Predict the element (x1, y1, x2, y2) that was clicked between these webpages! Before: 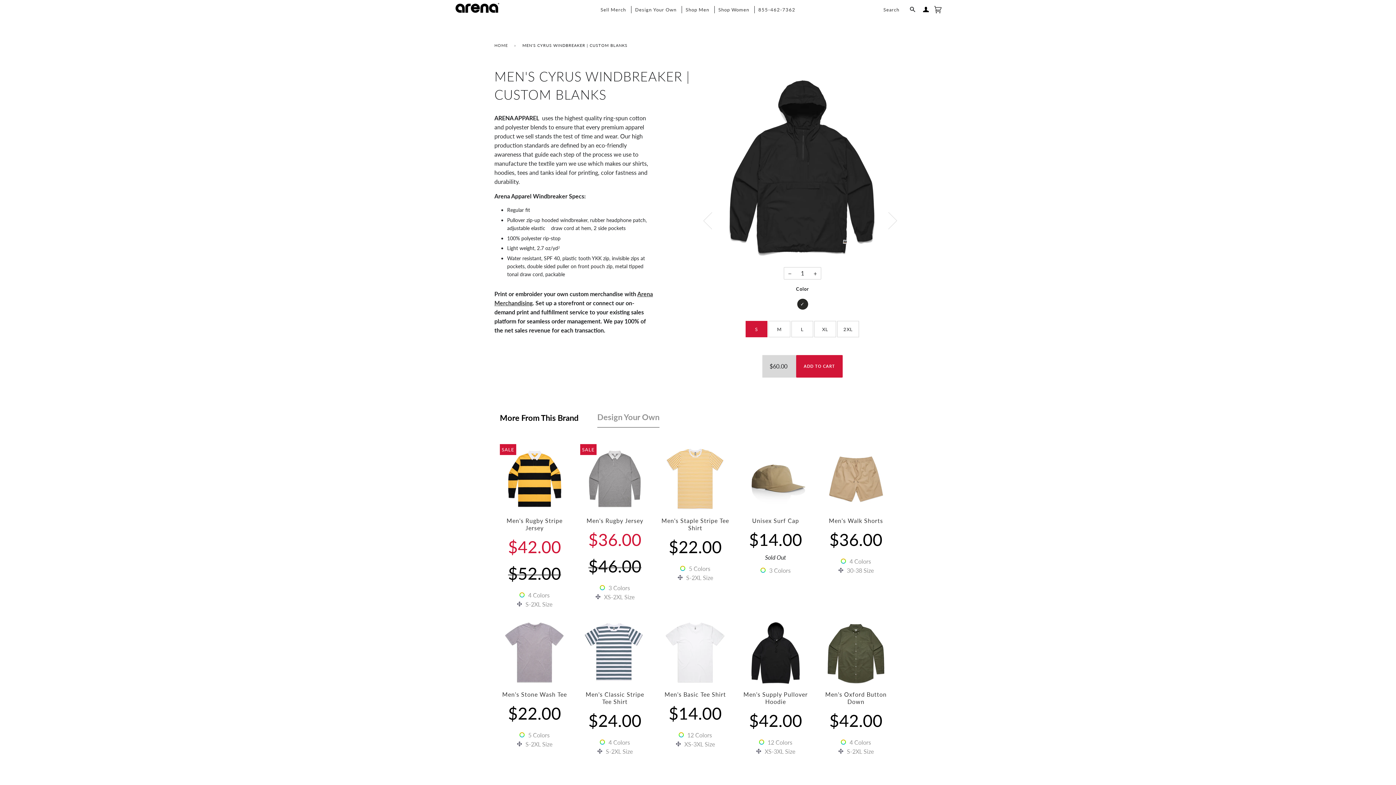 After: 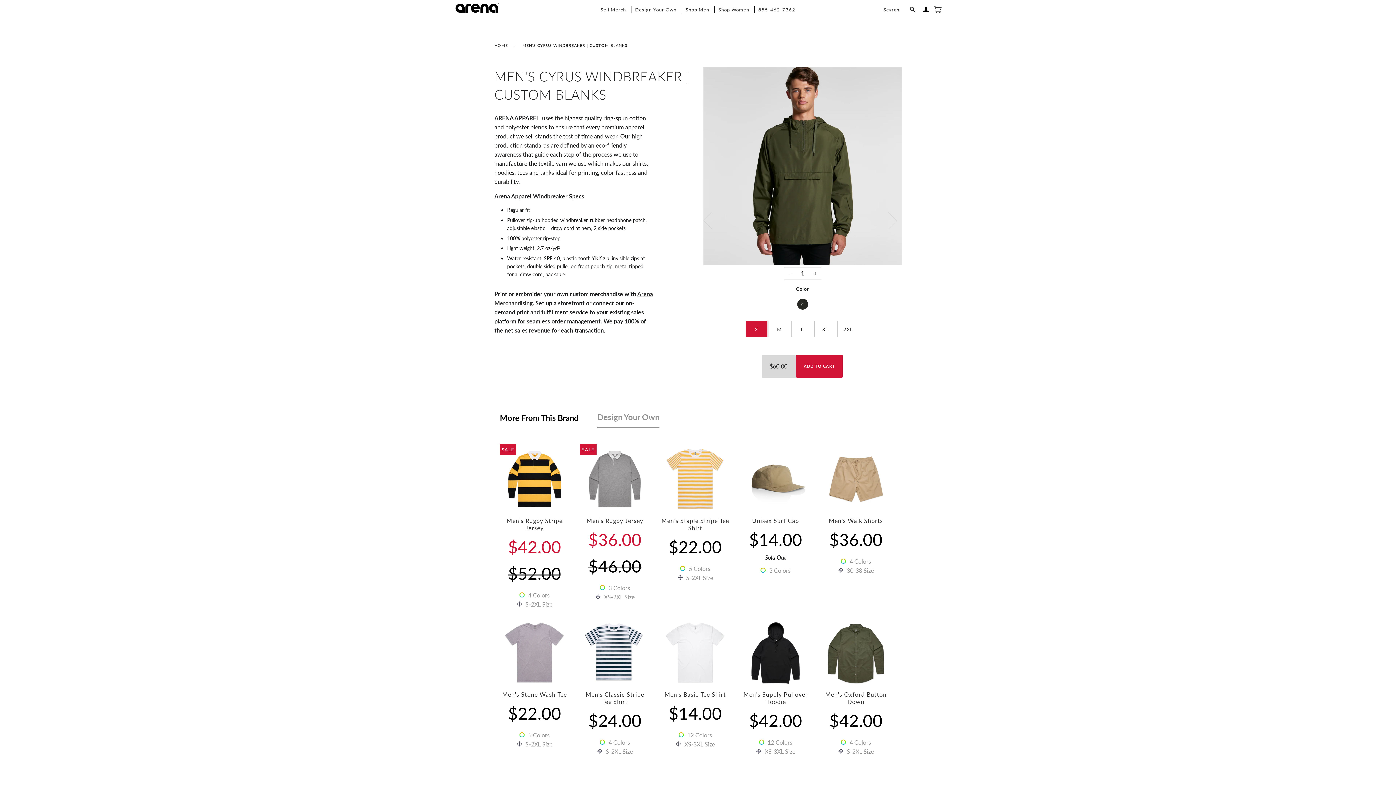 Action: bbox: (700, 175, 724, 265) label: Previous